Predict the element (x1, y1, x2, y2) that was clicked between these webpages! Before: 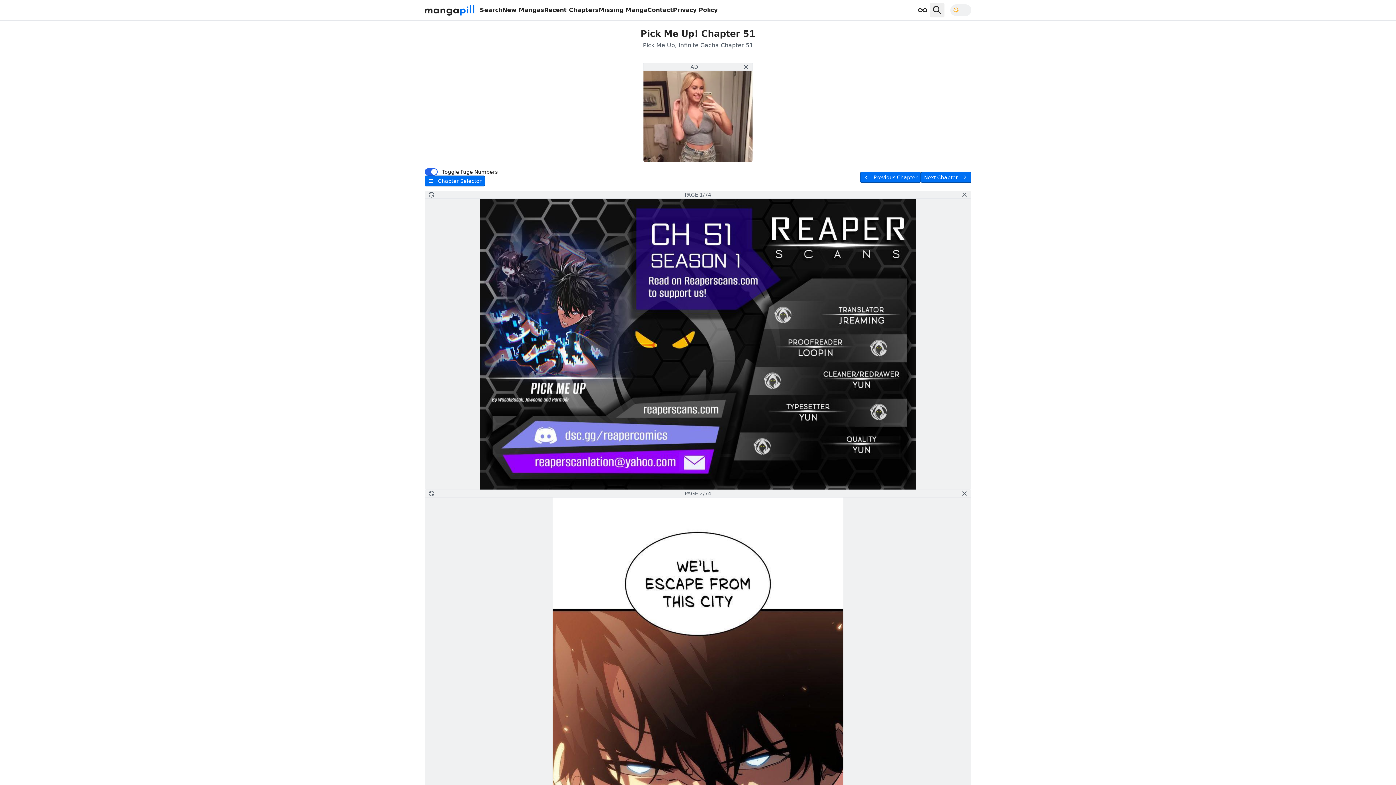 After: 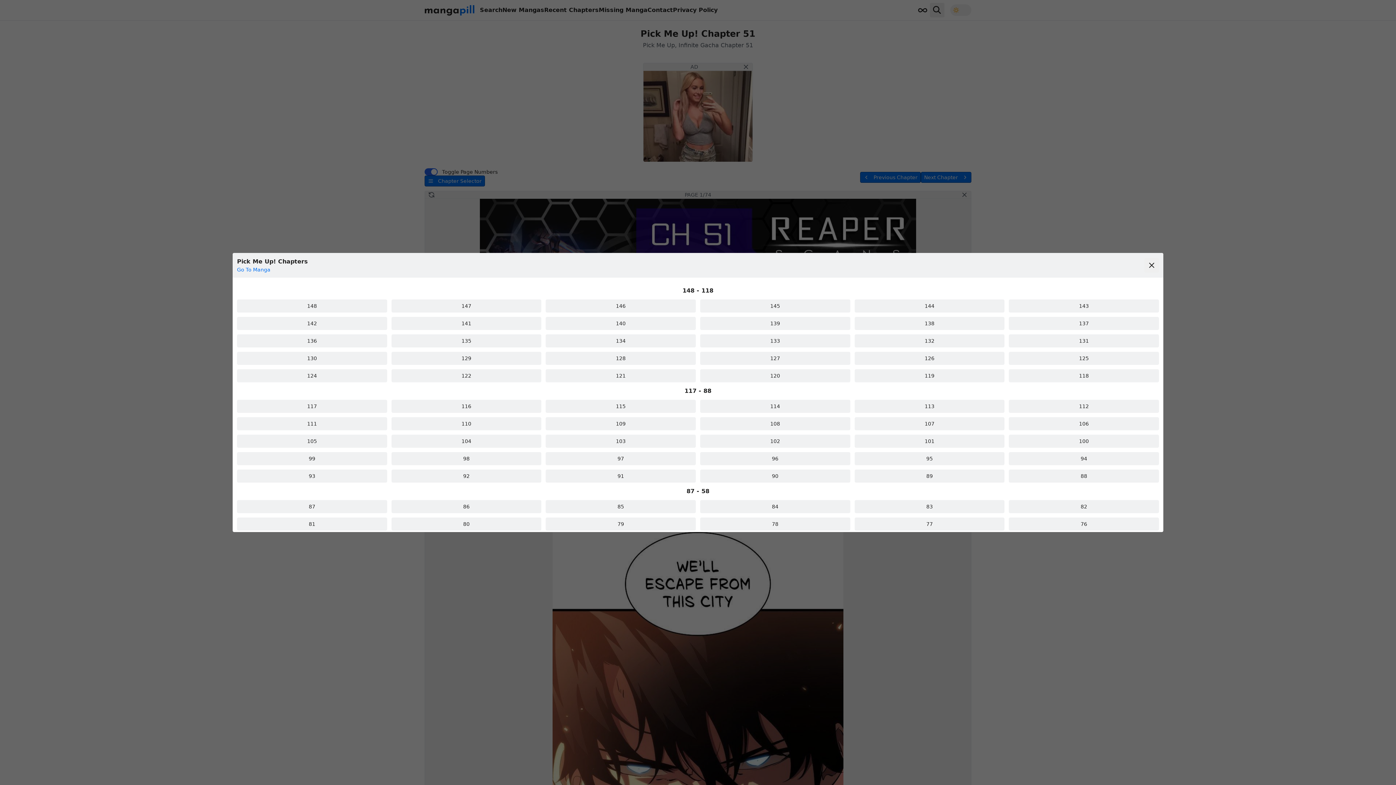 Action: bbox: (424, 175, 485, 186) label: Chapter Selector